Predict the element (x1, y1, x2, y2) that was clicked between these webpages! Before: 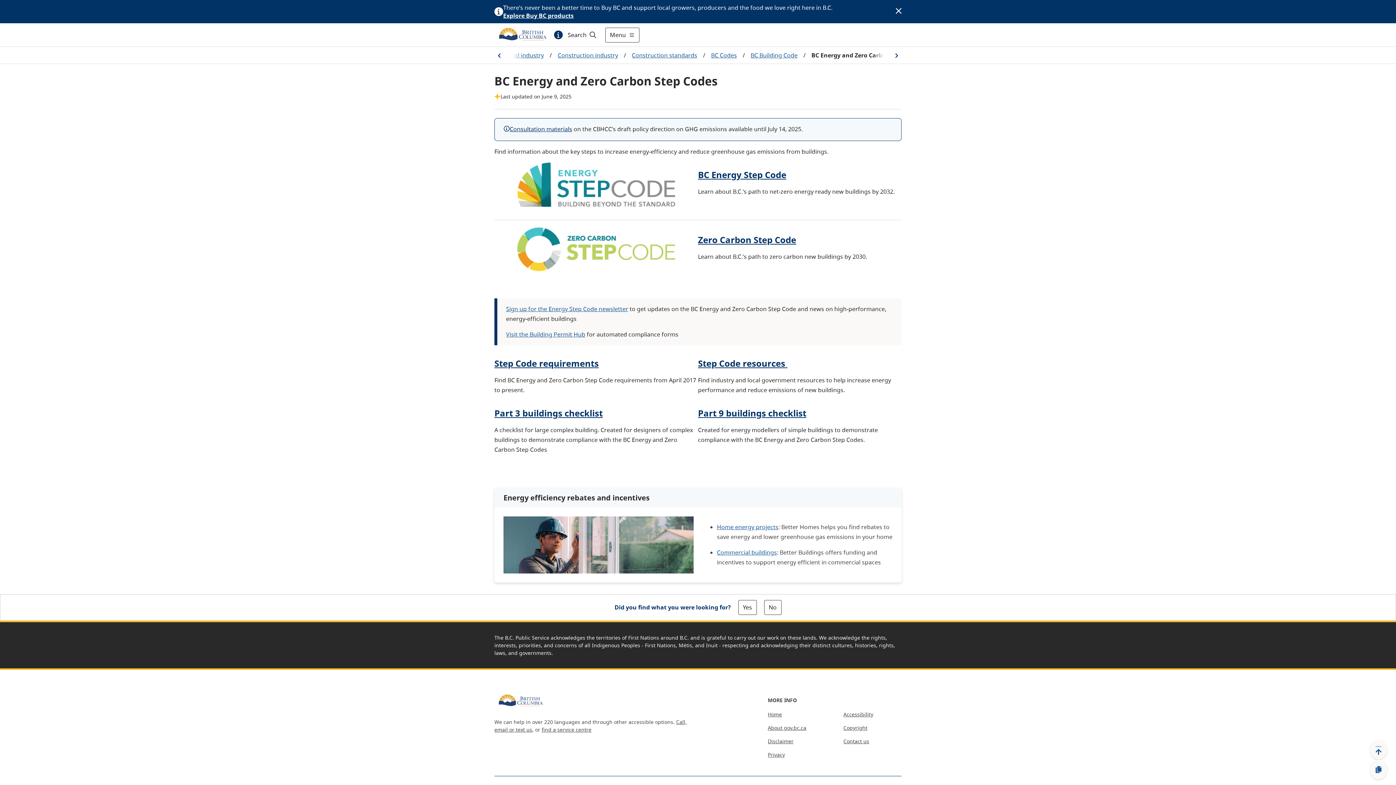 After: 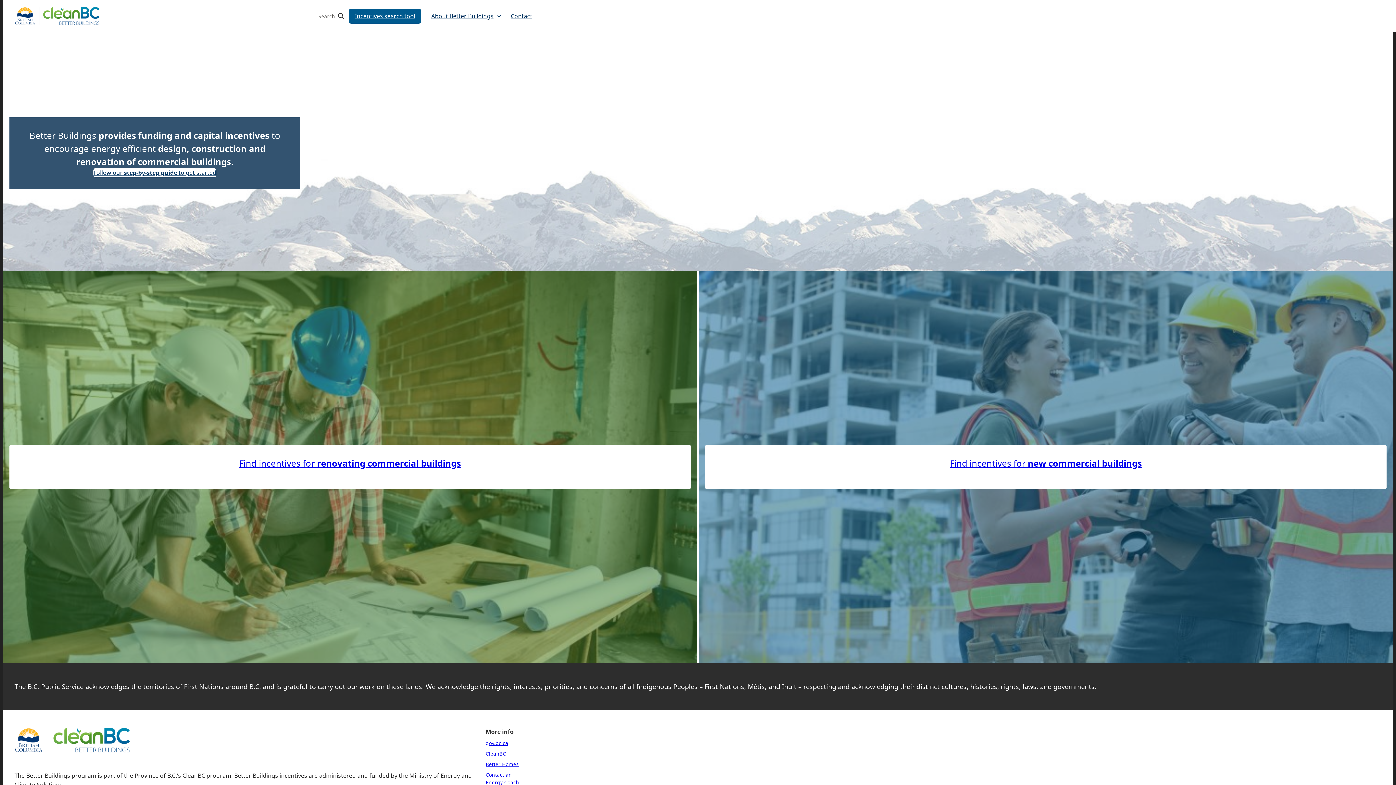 Action: bbox: (717, 548, 777, 556) label: Commercial buildings